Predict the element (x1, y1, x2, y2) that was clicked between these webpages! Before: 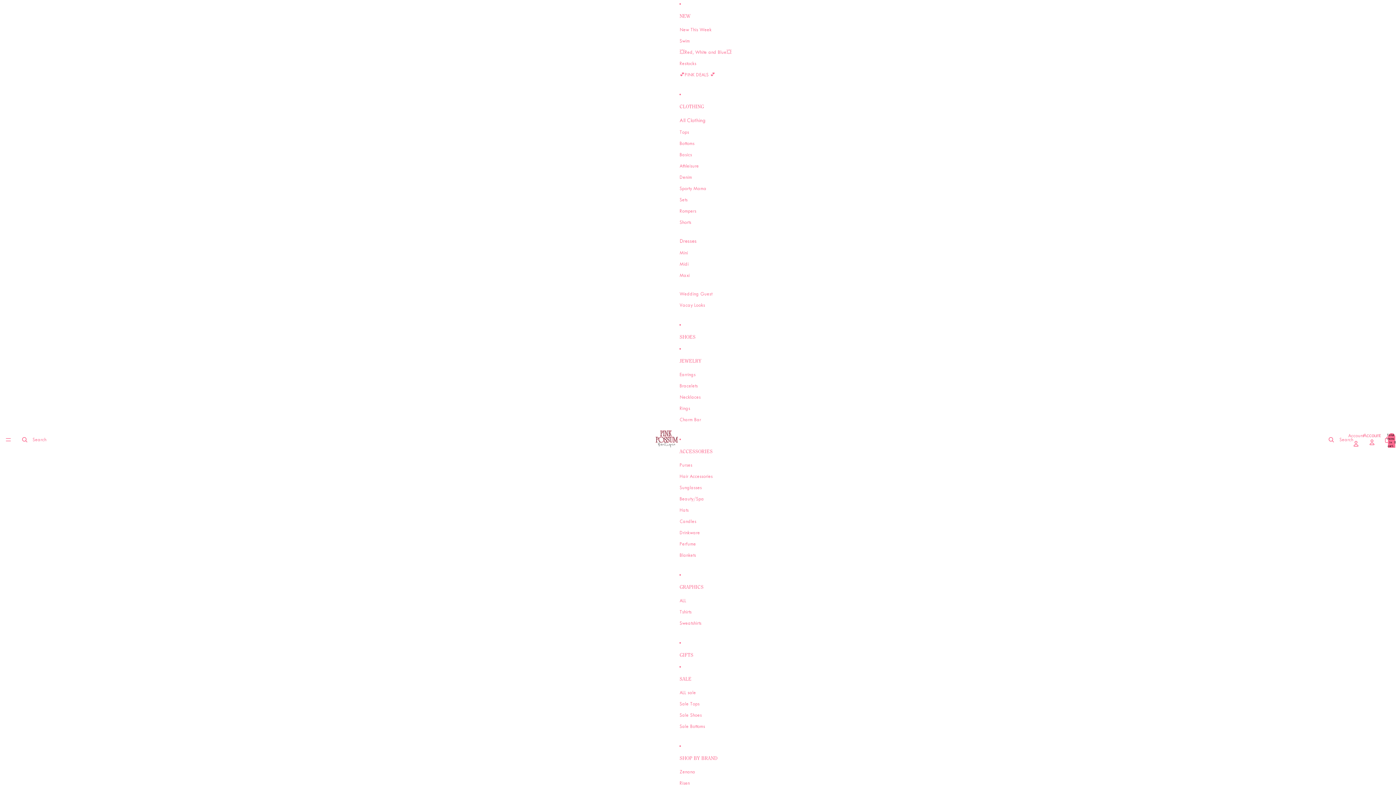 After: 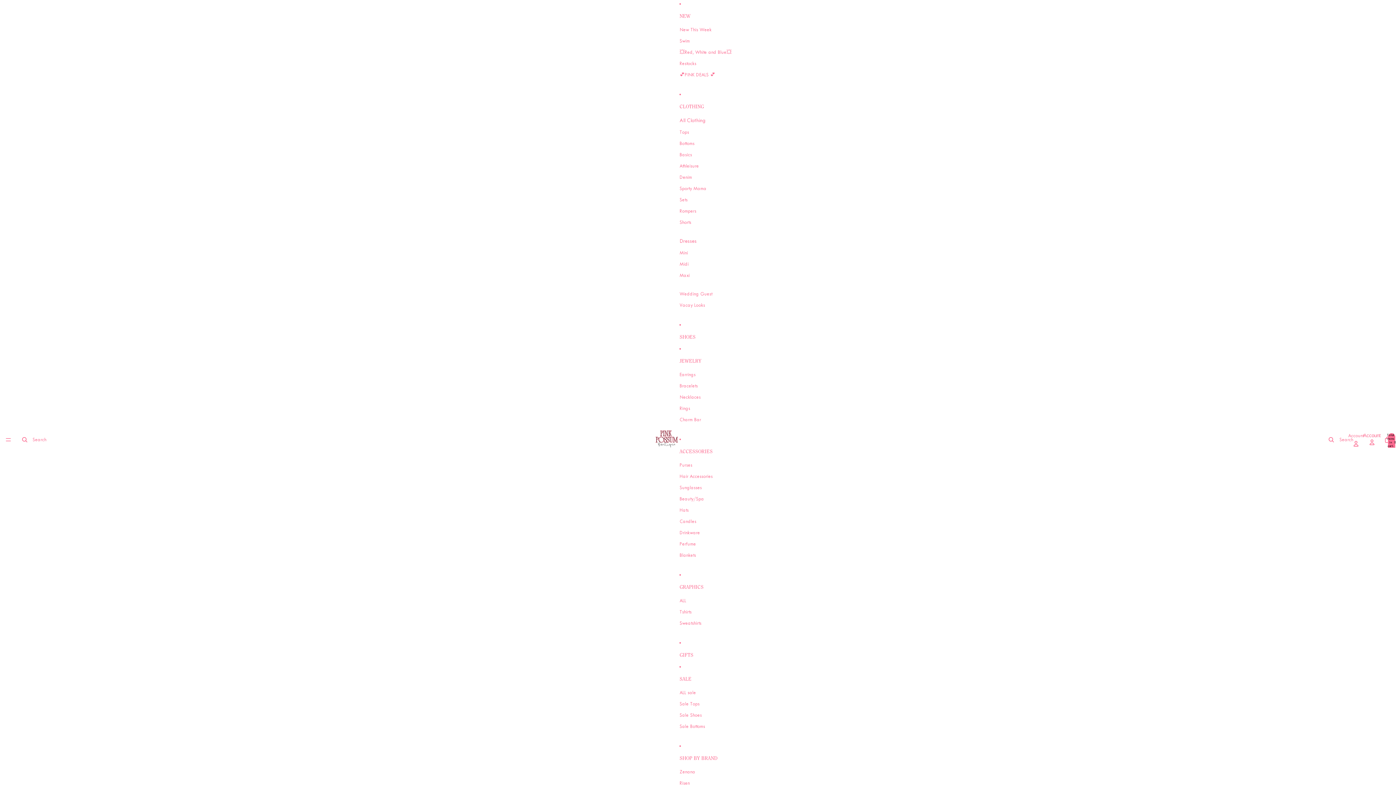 Action: label: Perfume bbox: (679, 538, 696, 549)